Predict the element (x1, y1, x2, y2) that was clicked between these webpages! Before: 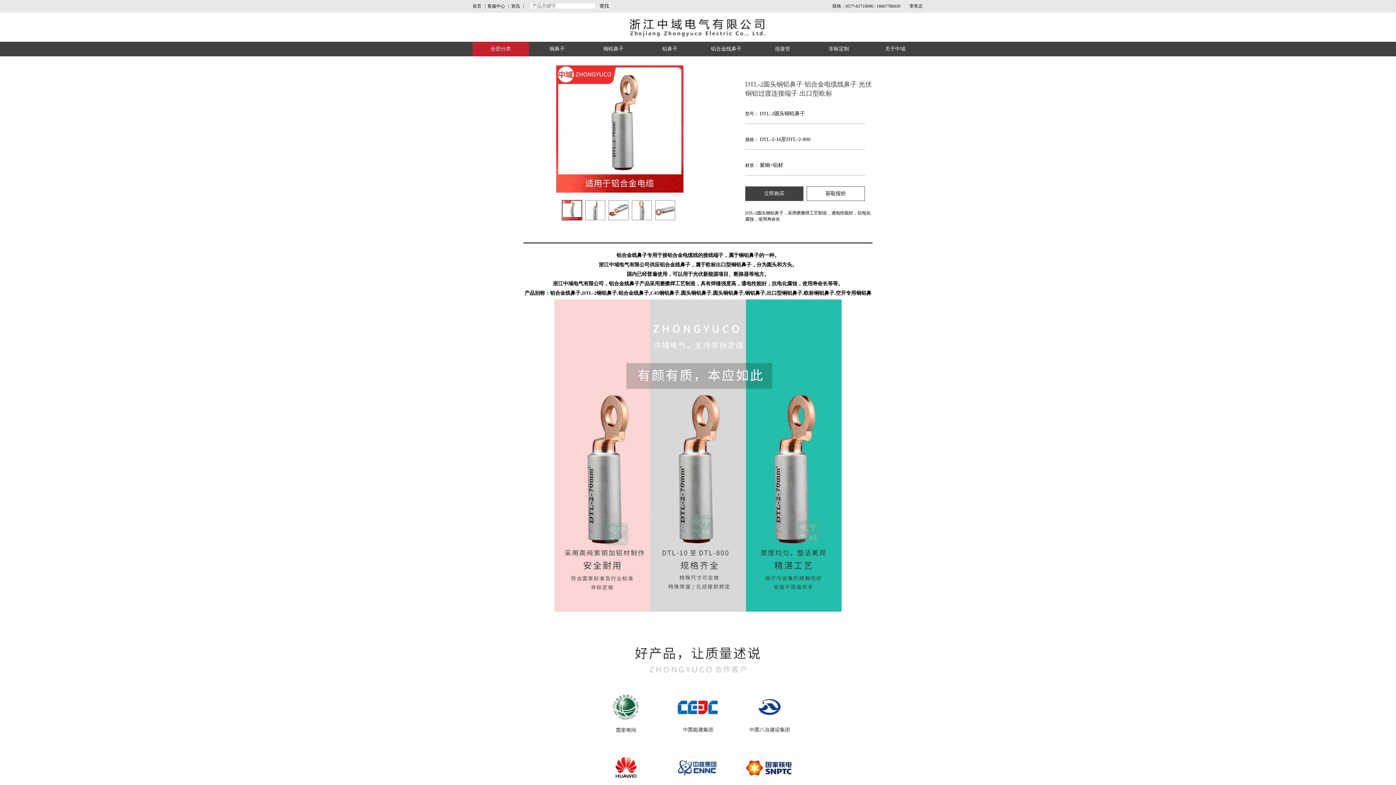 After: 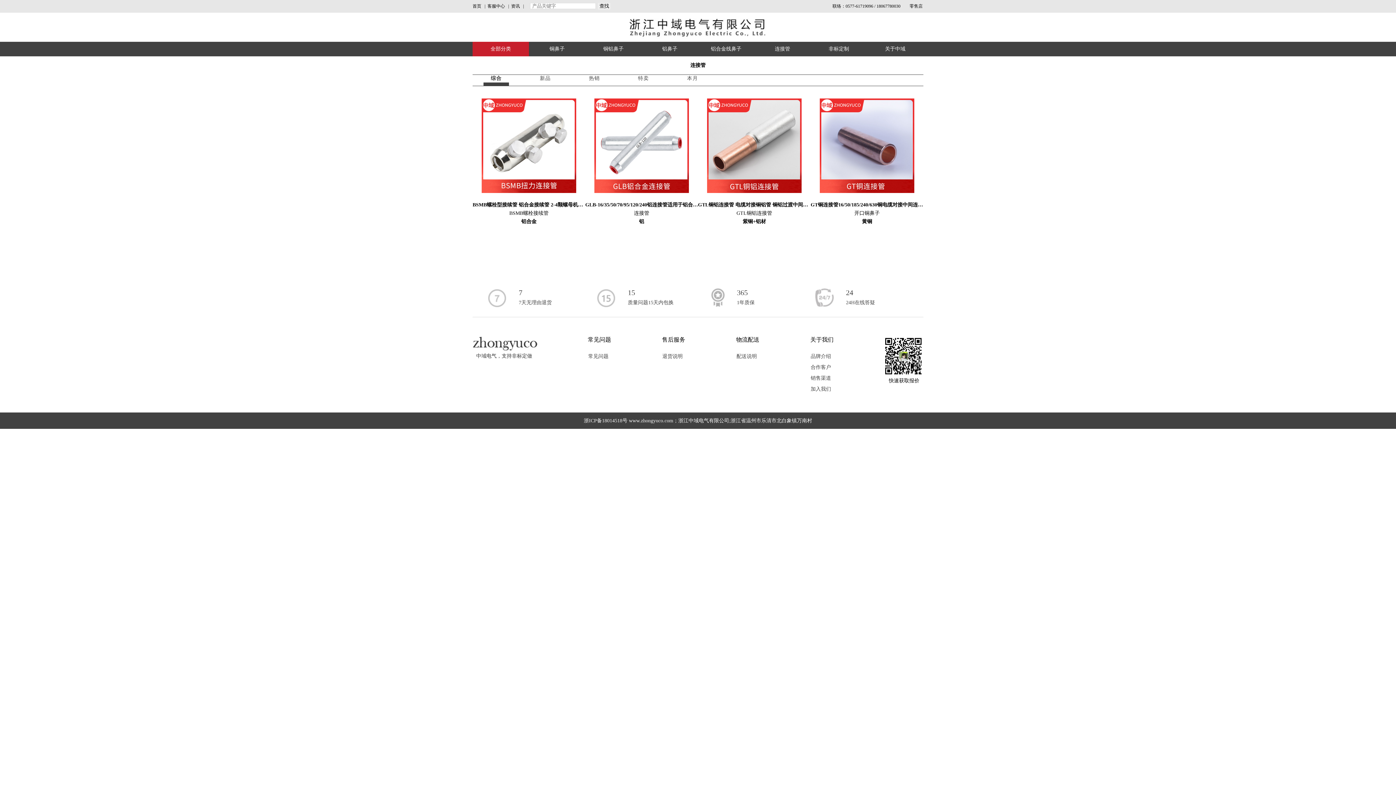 Action: bbox: (754, 41, 810, 56) label: 连接管